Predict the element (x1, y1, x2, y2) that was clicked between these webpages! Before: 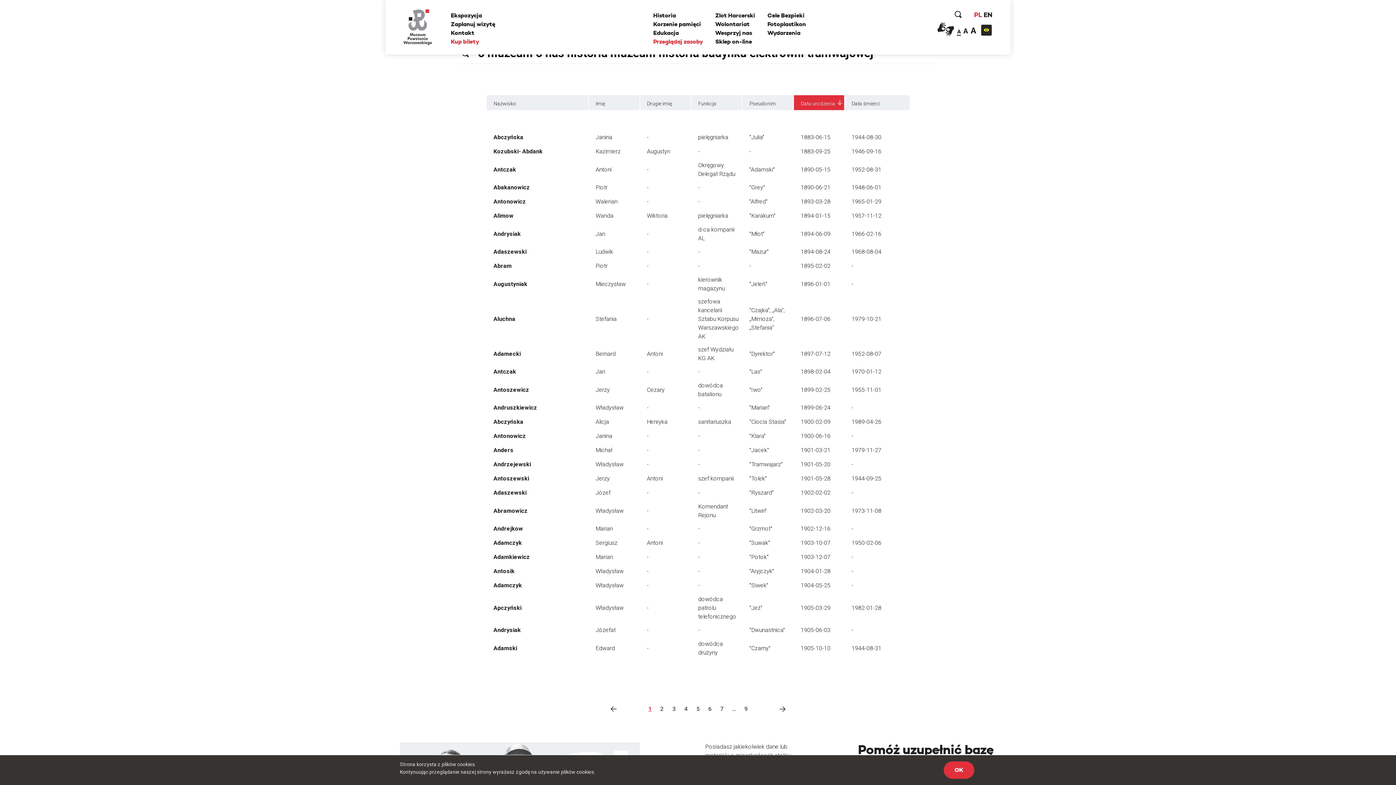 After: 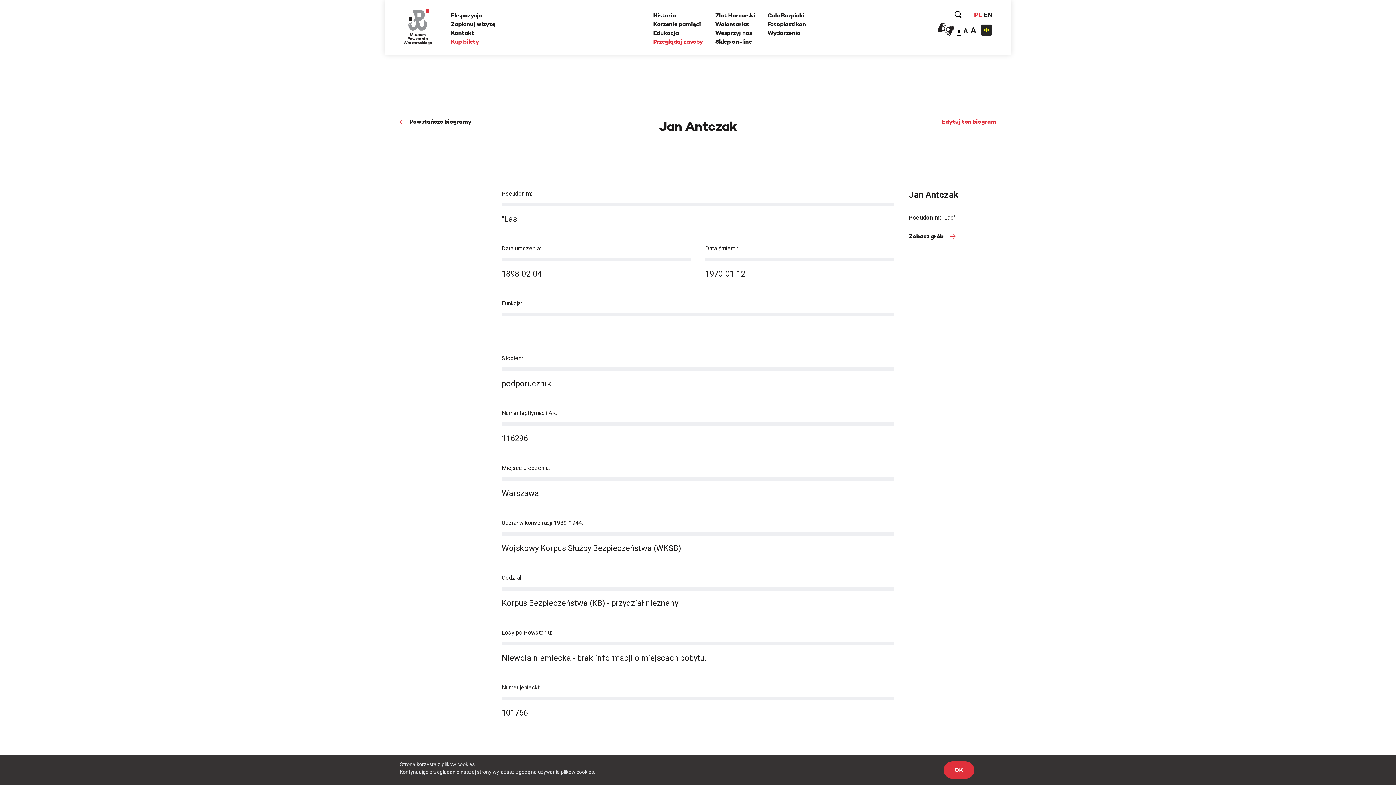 Action: bbox: (895, 367, 902, 374)